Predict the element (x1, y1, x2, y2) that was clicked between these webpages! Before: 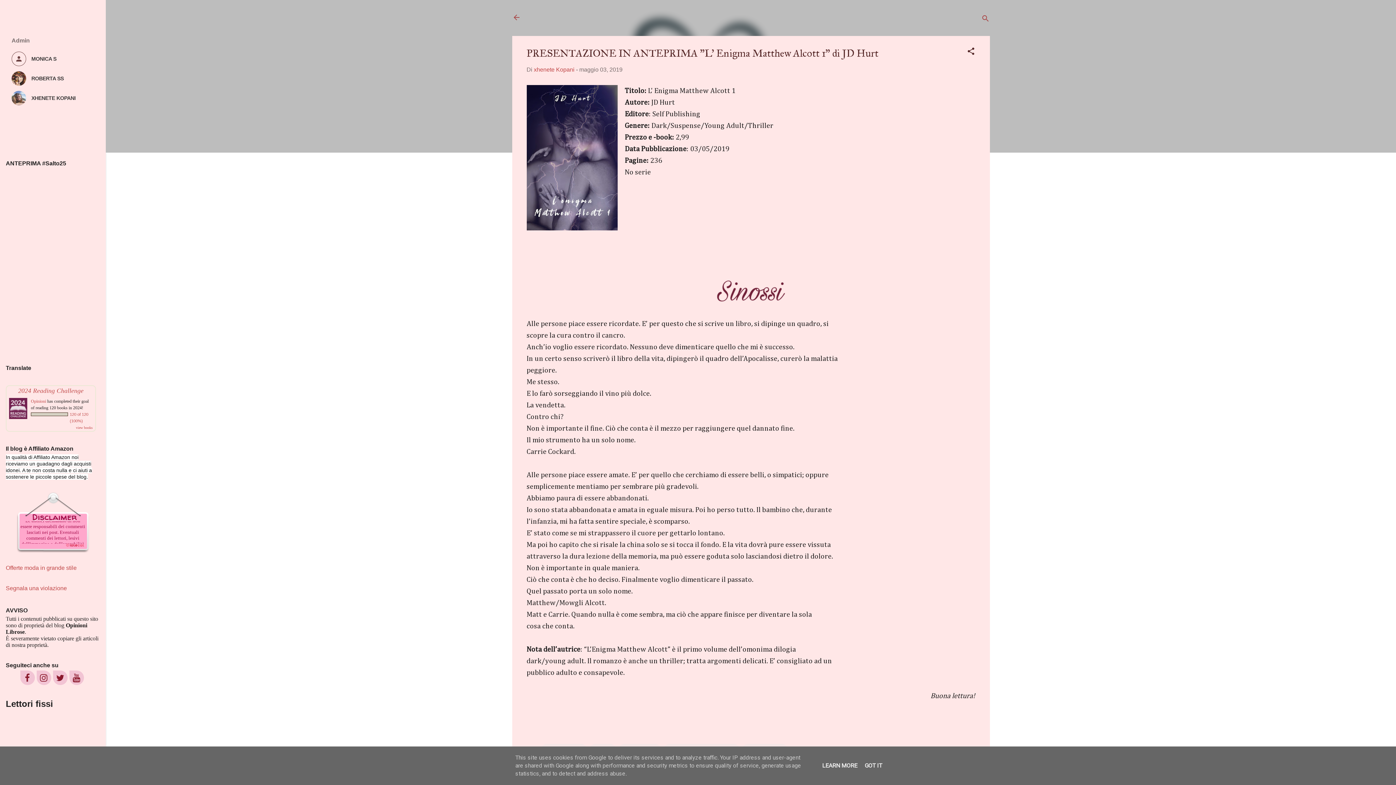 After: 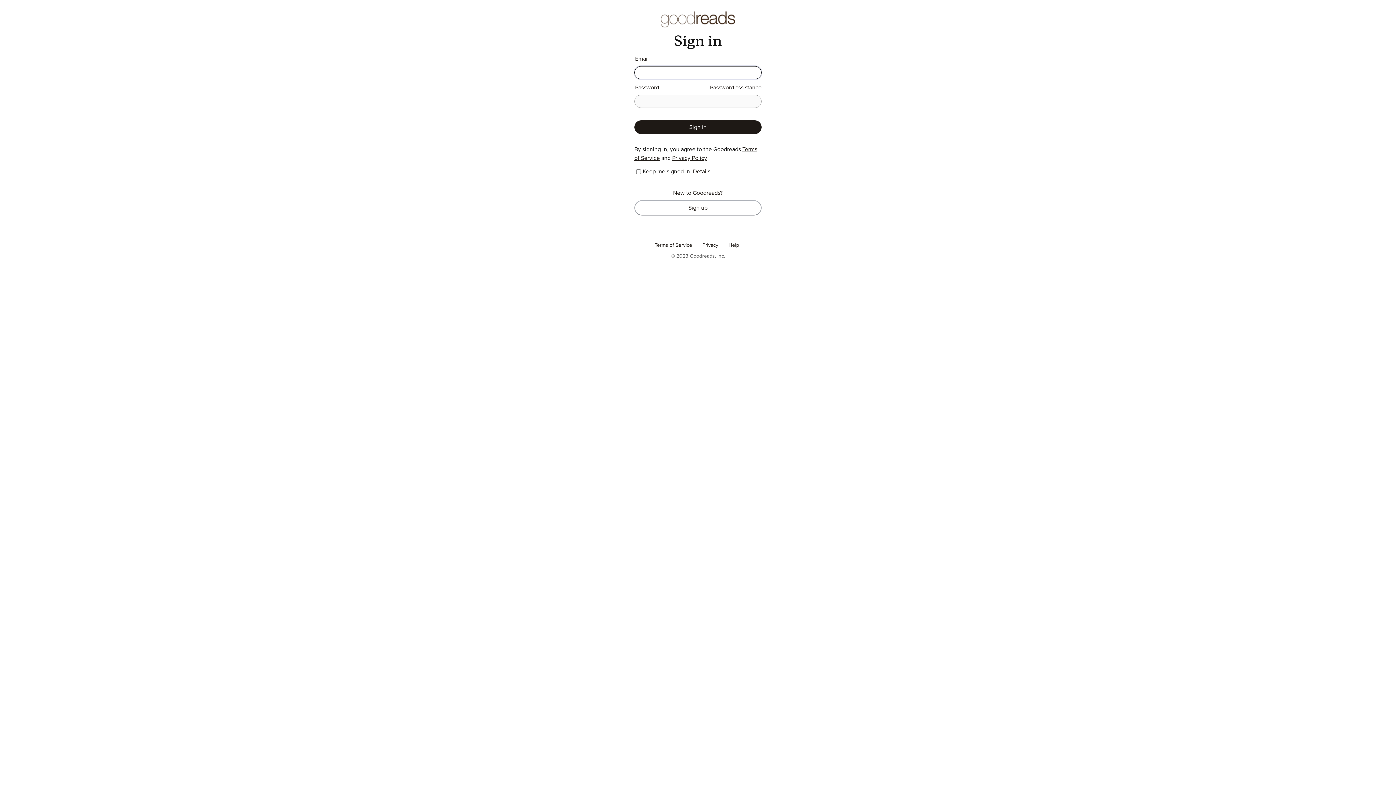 Action: label: 2024 Reading Challenge bbox: (18, 387, 83, 394)